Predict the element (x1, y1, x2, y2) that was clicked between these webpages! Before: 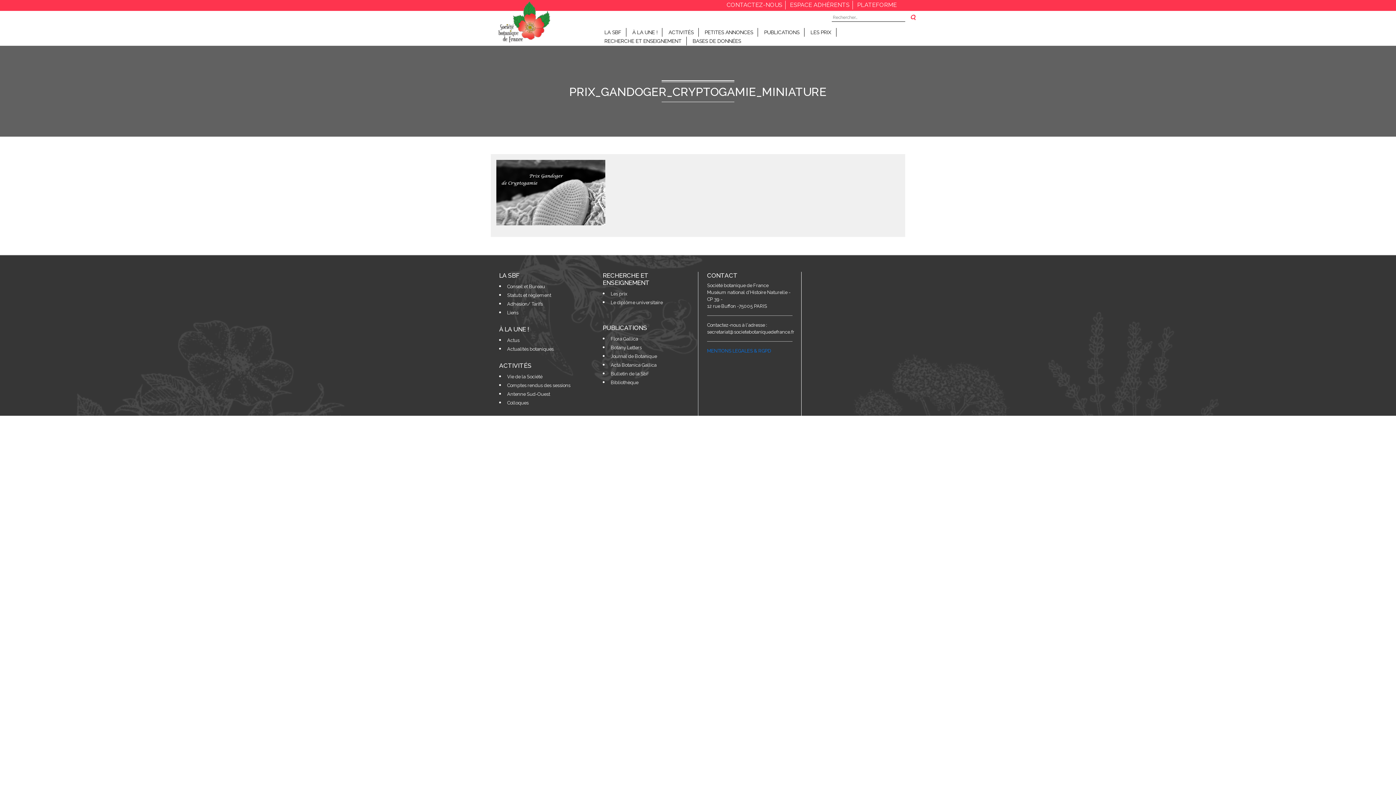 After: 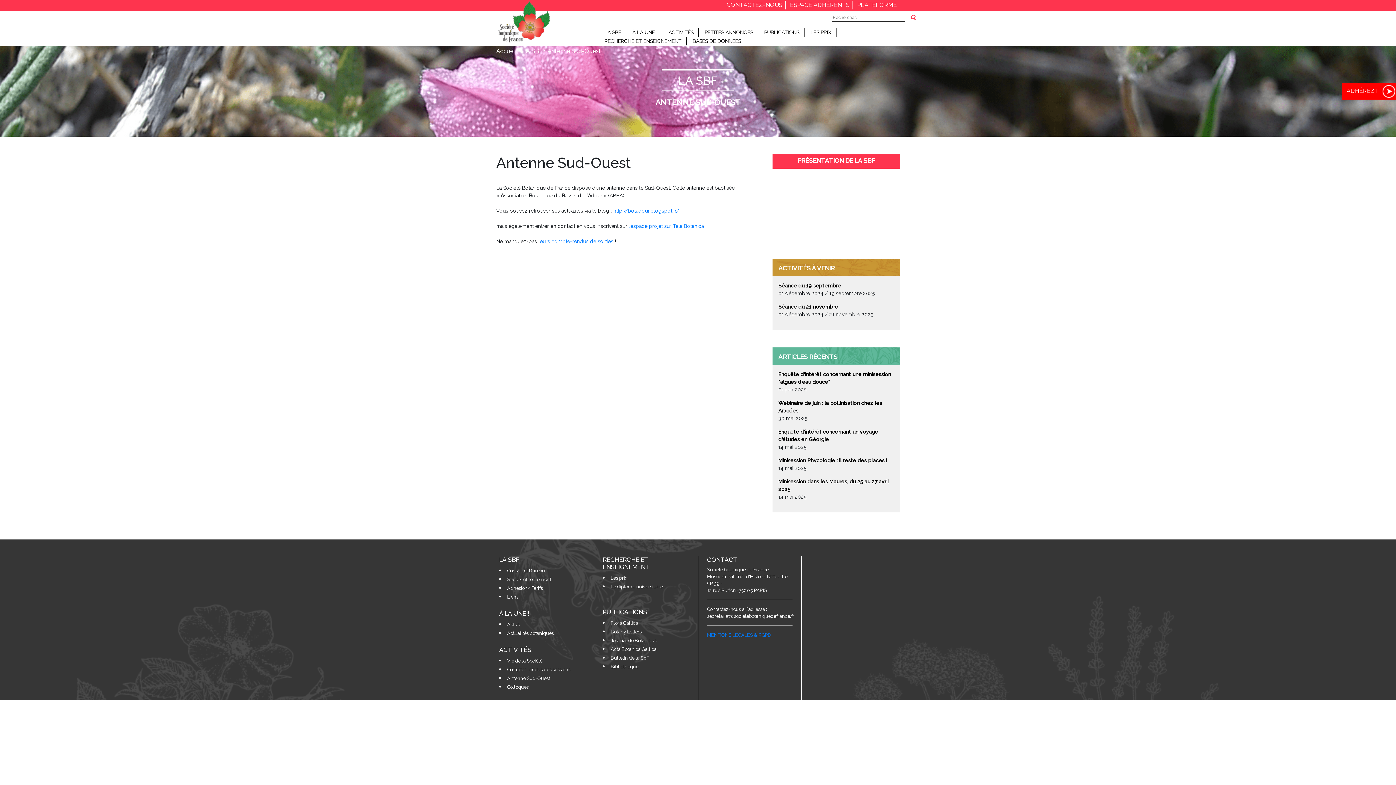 Action: label: Antenne Sud-Ouest bbox: (507, 391, 550, 397)